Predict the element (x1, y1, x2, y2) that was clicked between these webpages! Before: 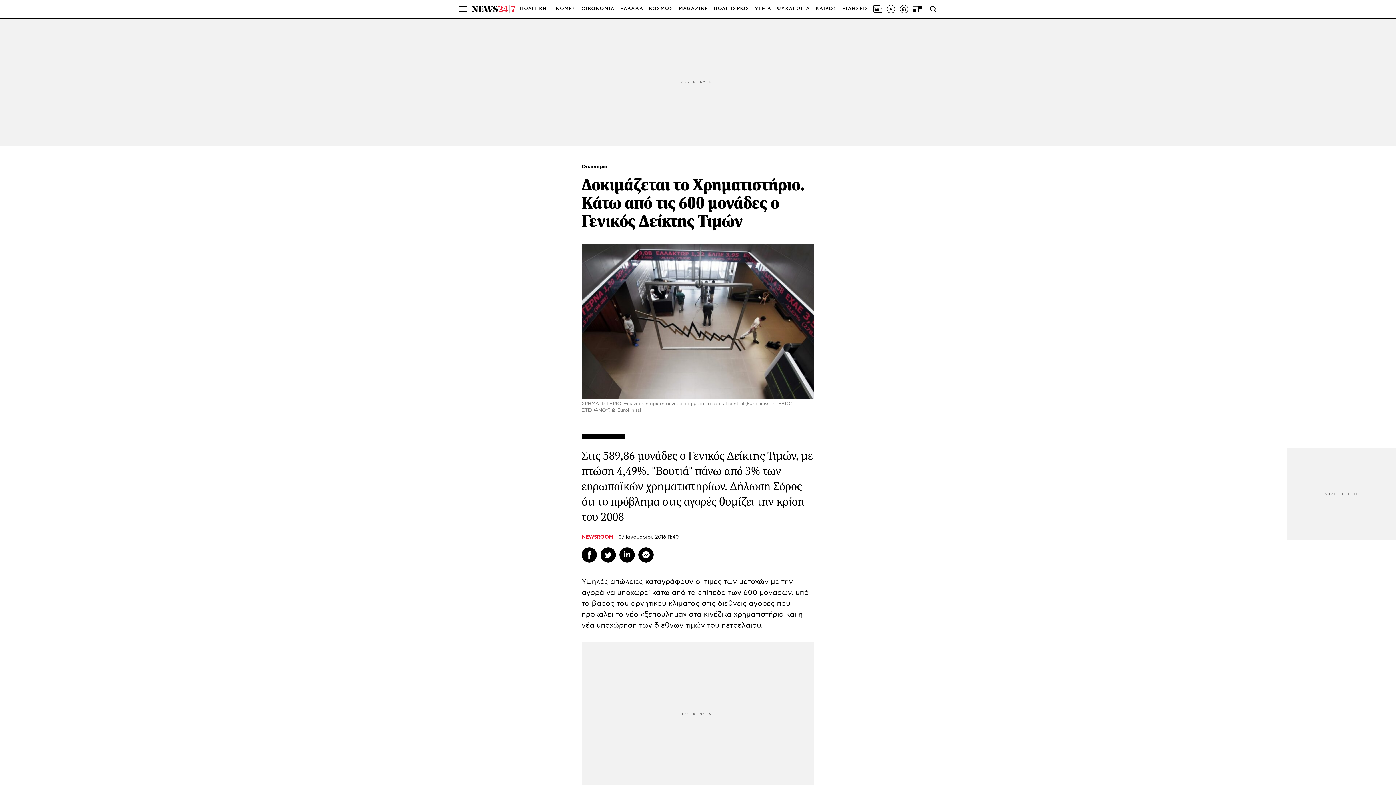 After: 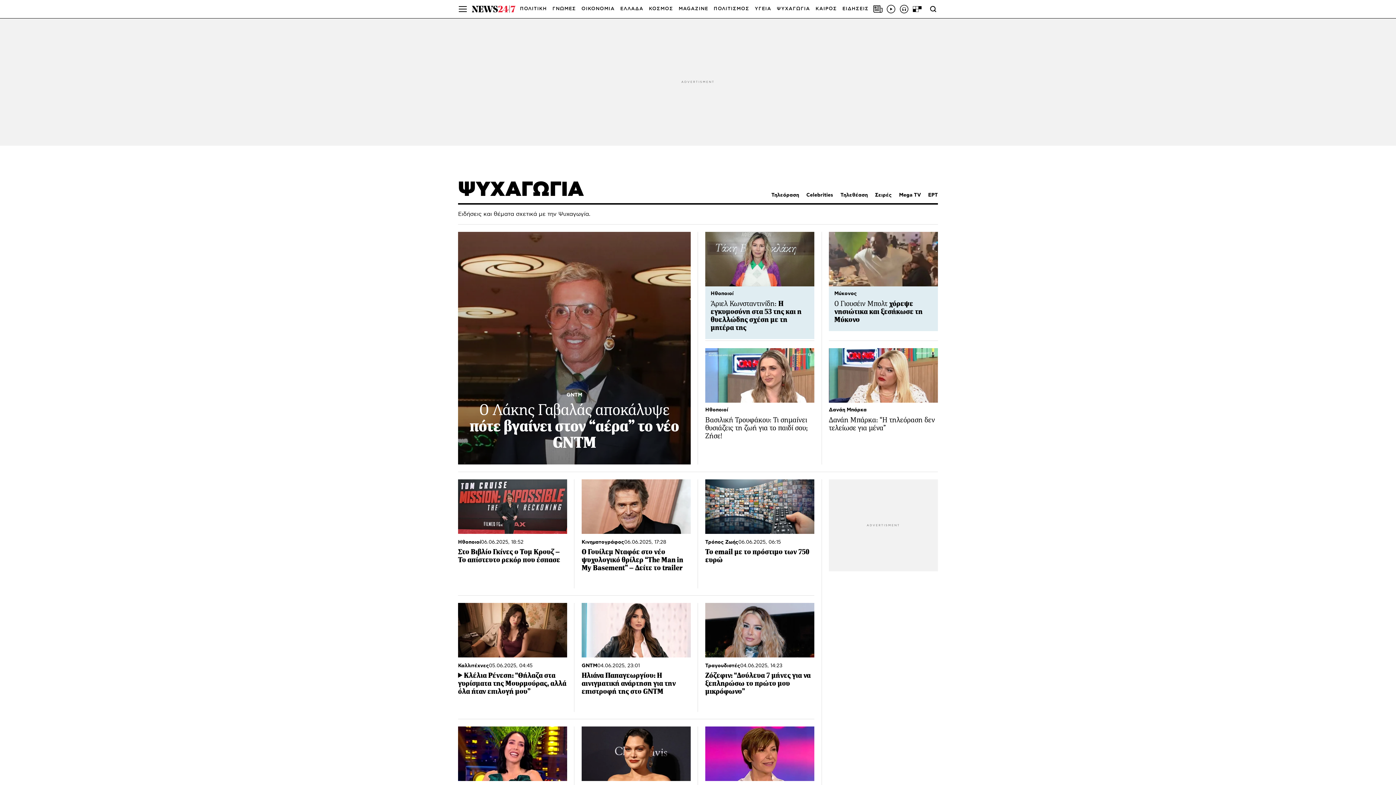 Action: bbox: (777, 0, 810, 18) label: ΨΥΧΑΓΩΓΙΑ